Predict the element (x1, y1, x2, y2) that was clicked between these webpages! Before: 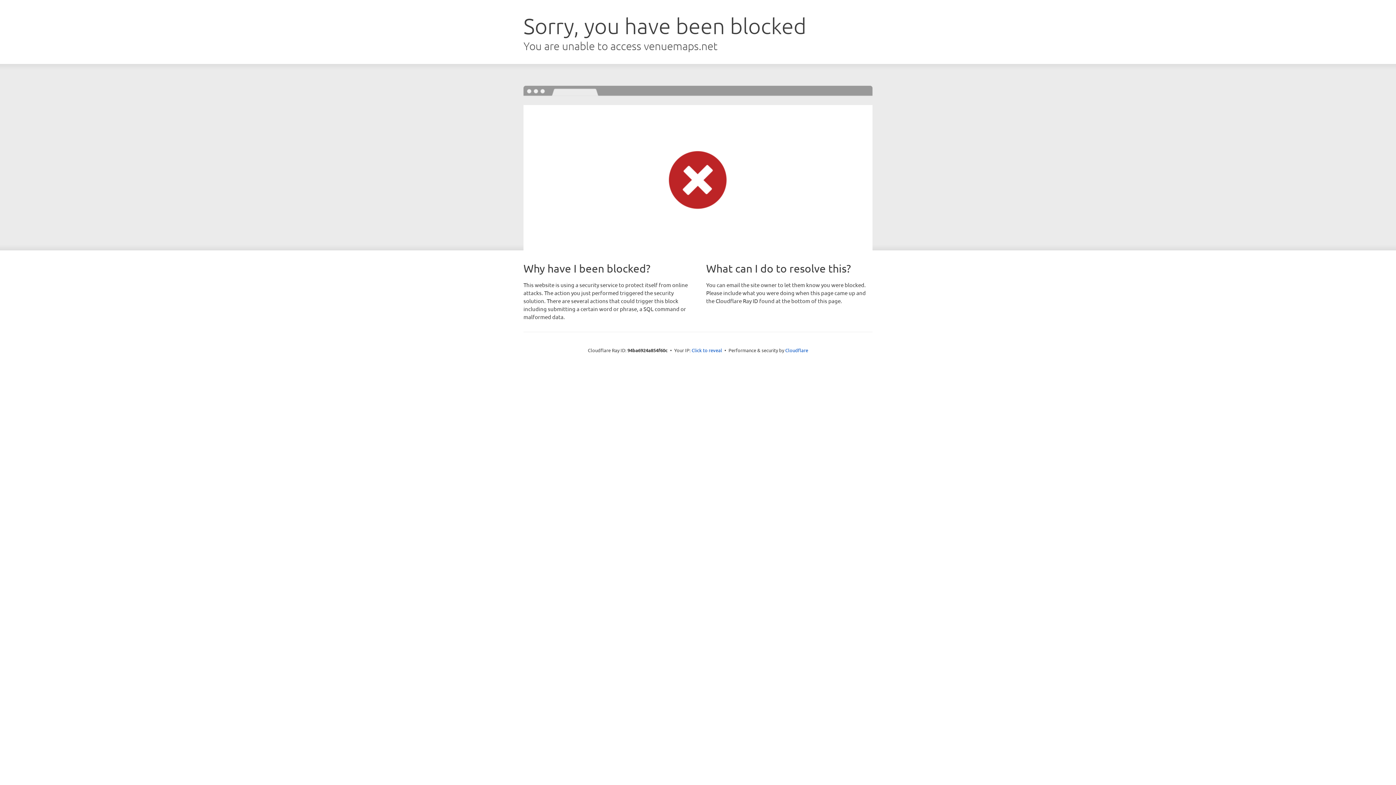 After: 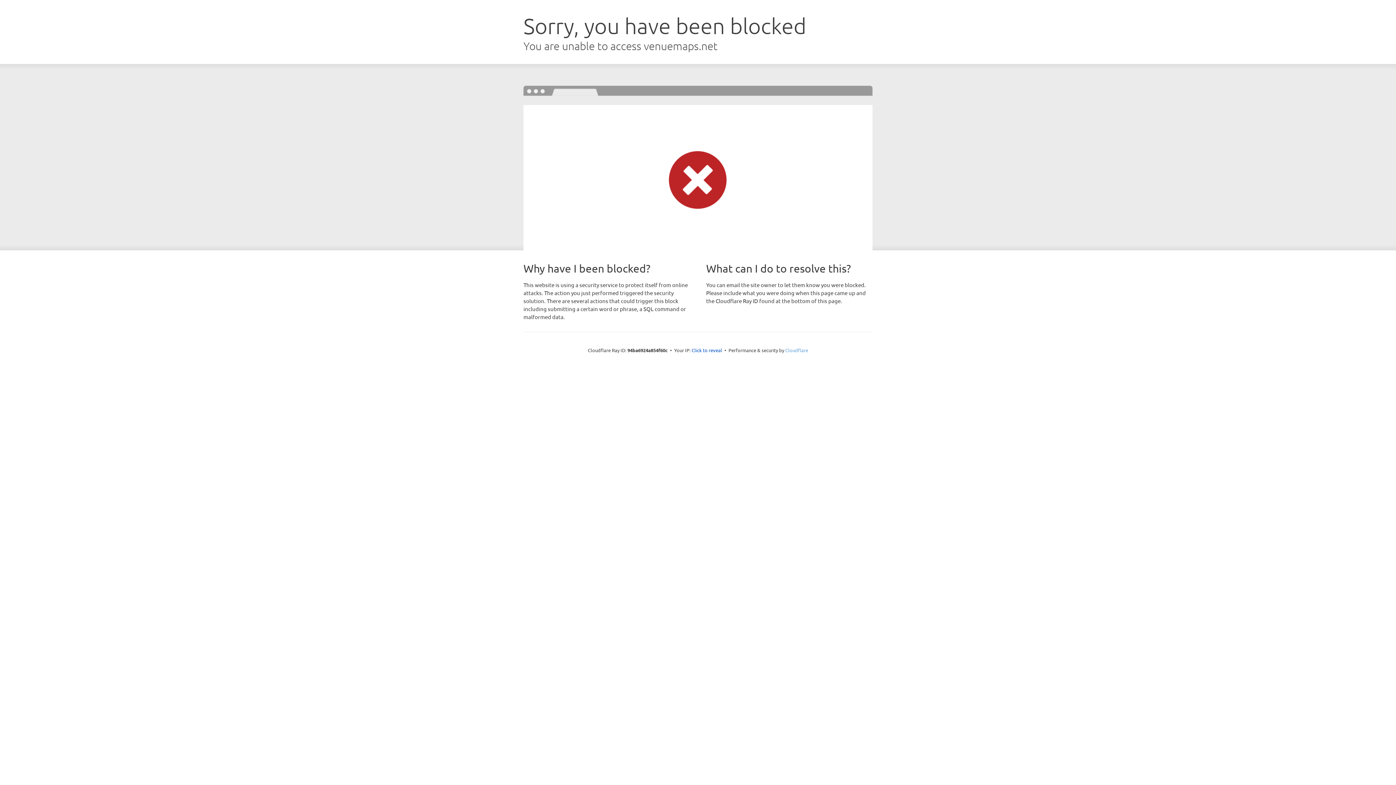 Action: label: Cloudflare bbox: (785, 347, 808, 353)